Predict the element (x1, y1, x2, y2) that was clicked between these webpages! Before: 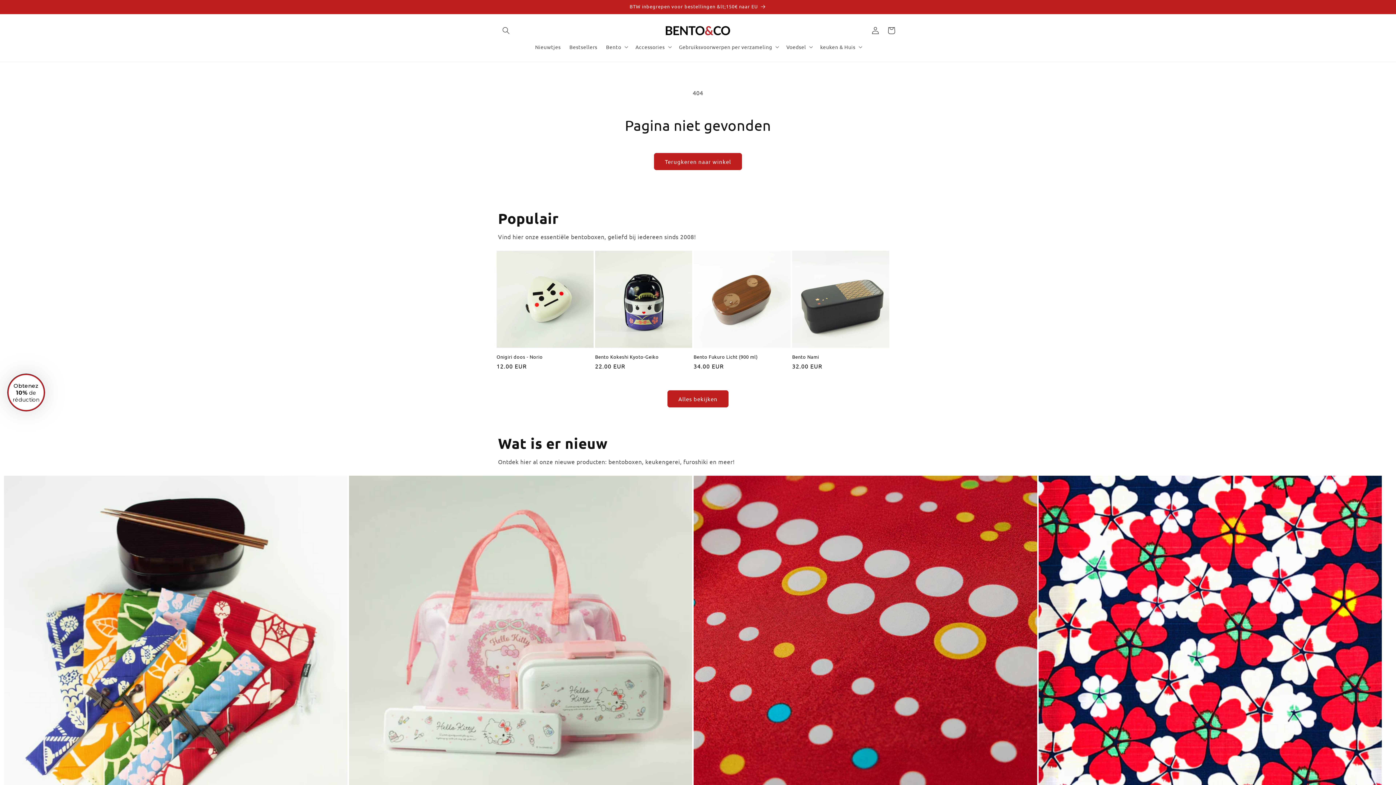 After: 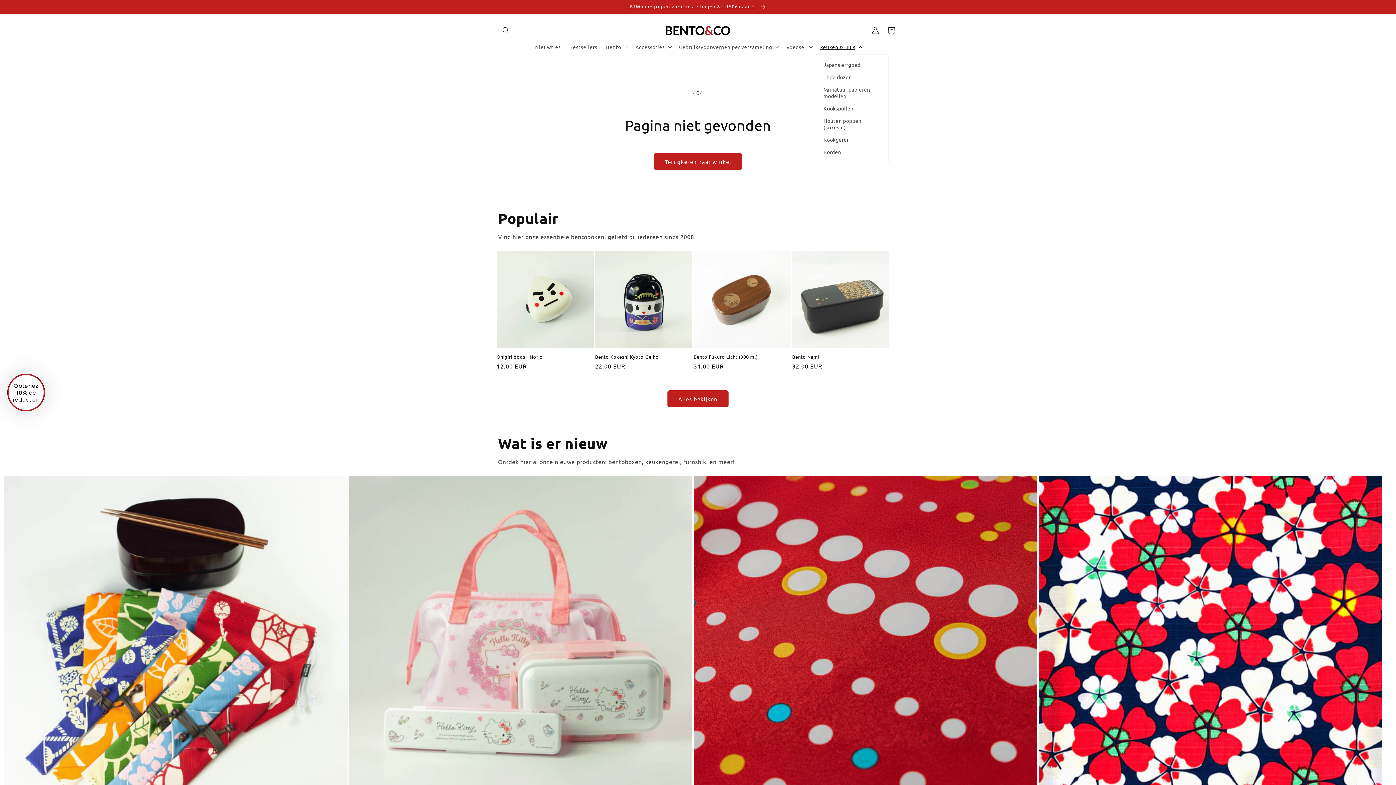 Action: bbox: (816, 39, 865, 54) label: keuken & Huis